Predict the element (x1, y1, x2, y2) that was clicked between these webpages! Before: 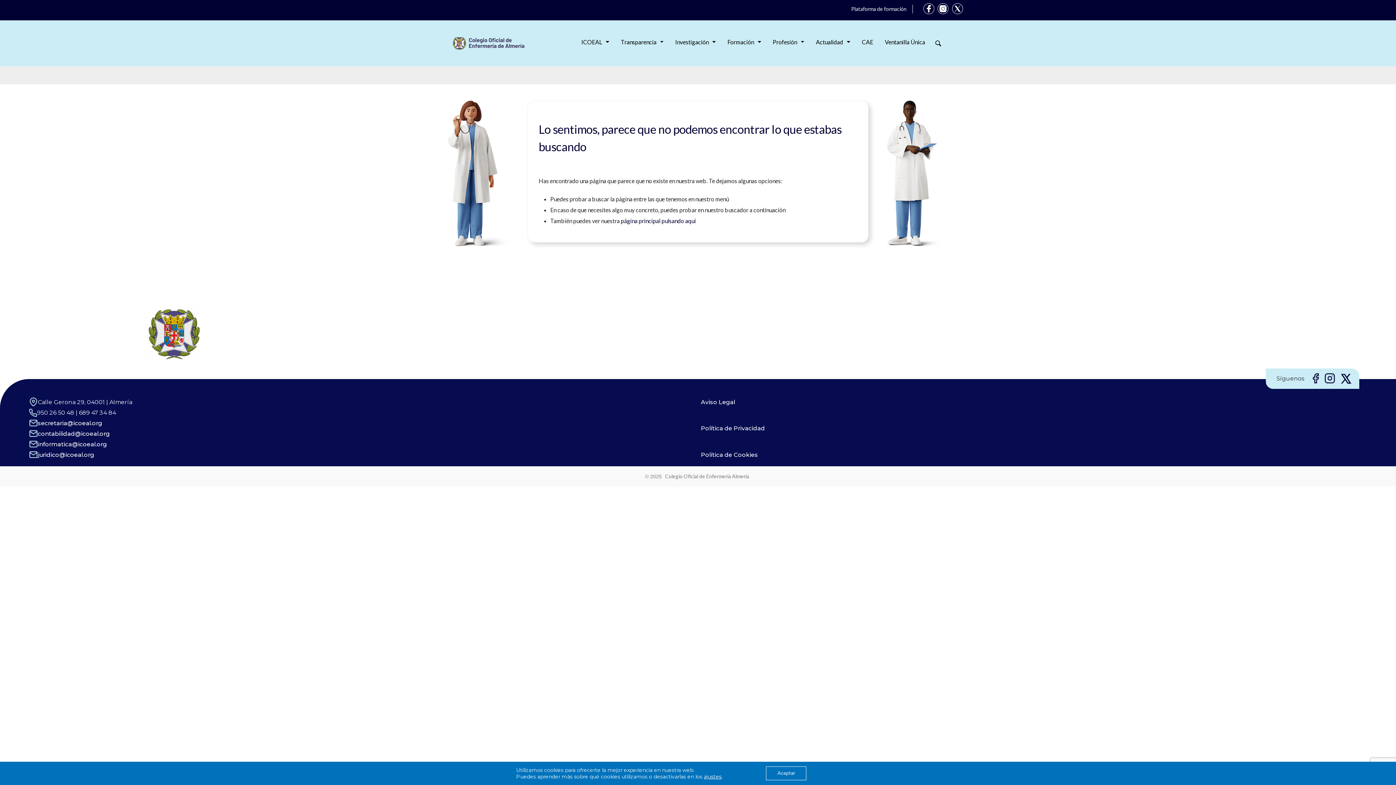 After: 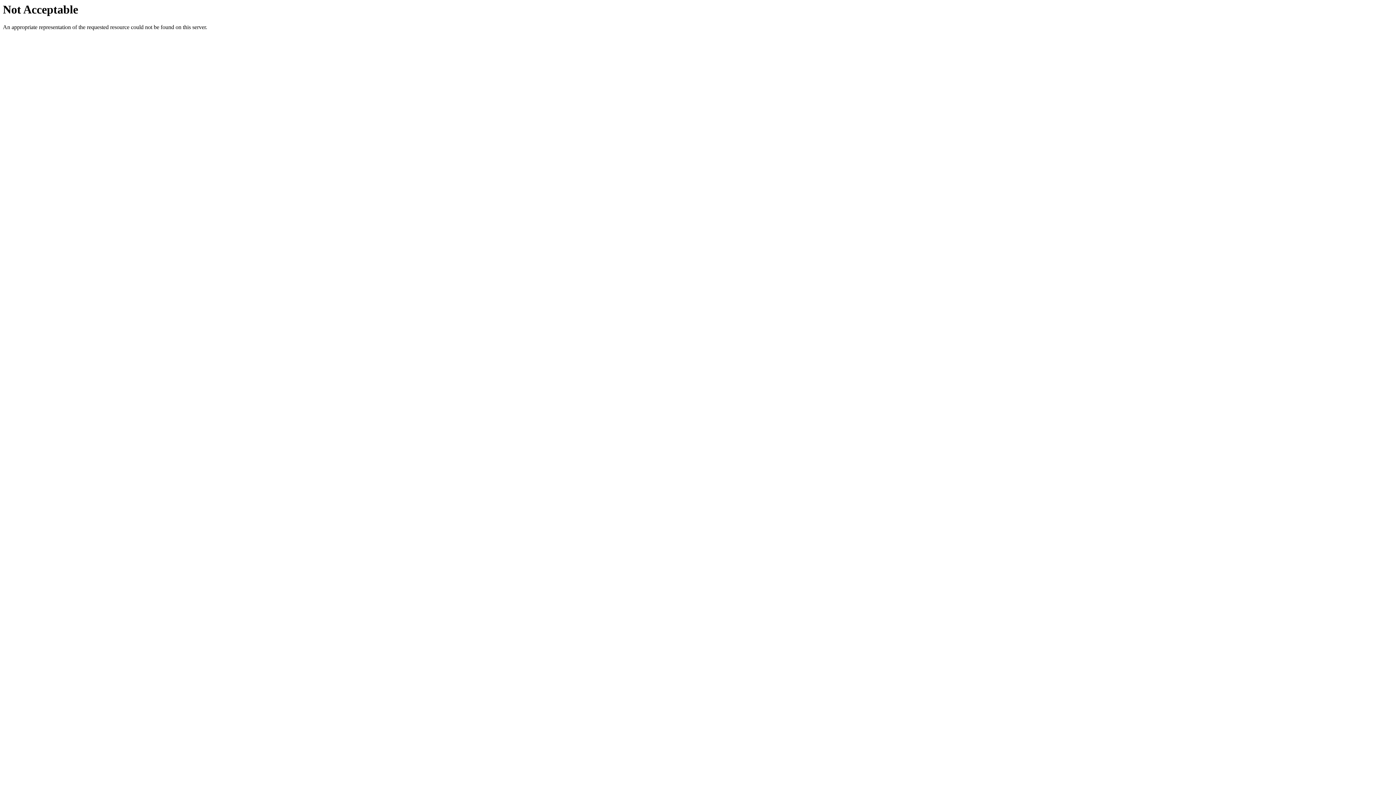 Action: bbox: (862, 34, 873, 49) label: CAE